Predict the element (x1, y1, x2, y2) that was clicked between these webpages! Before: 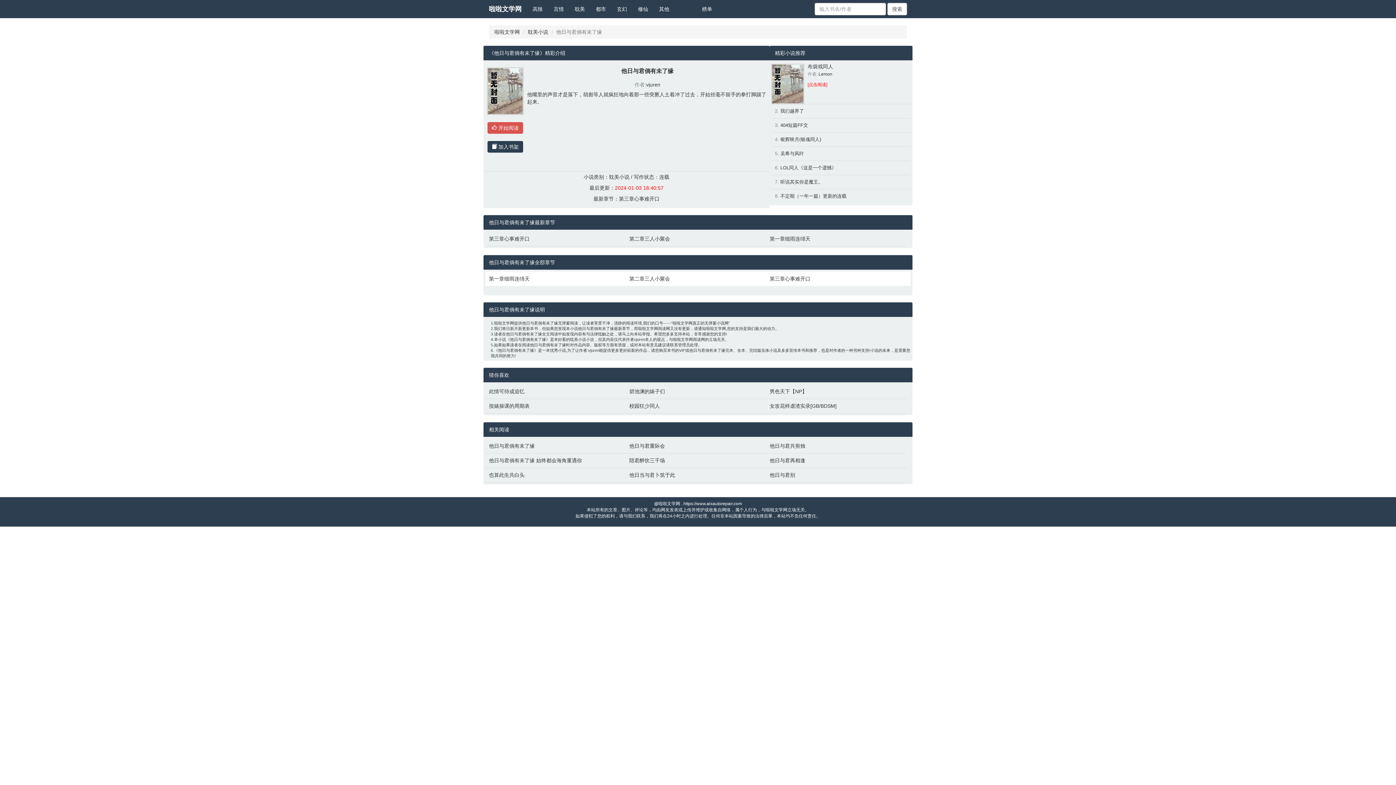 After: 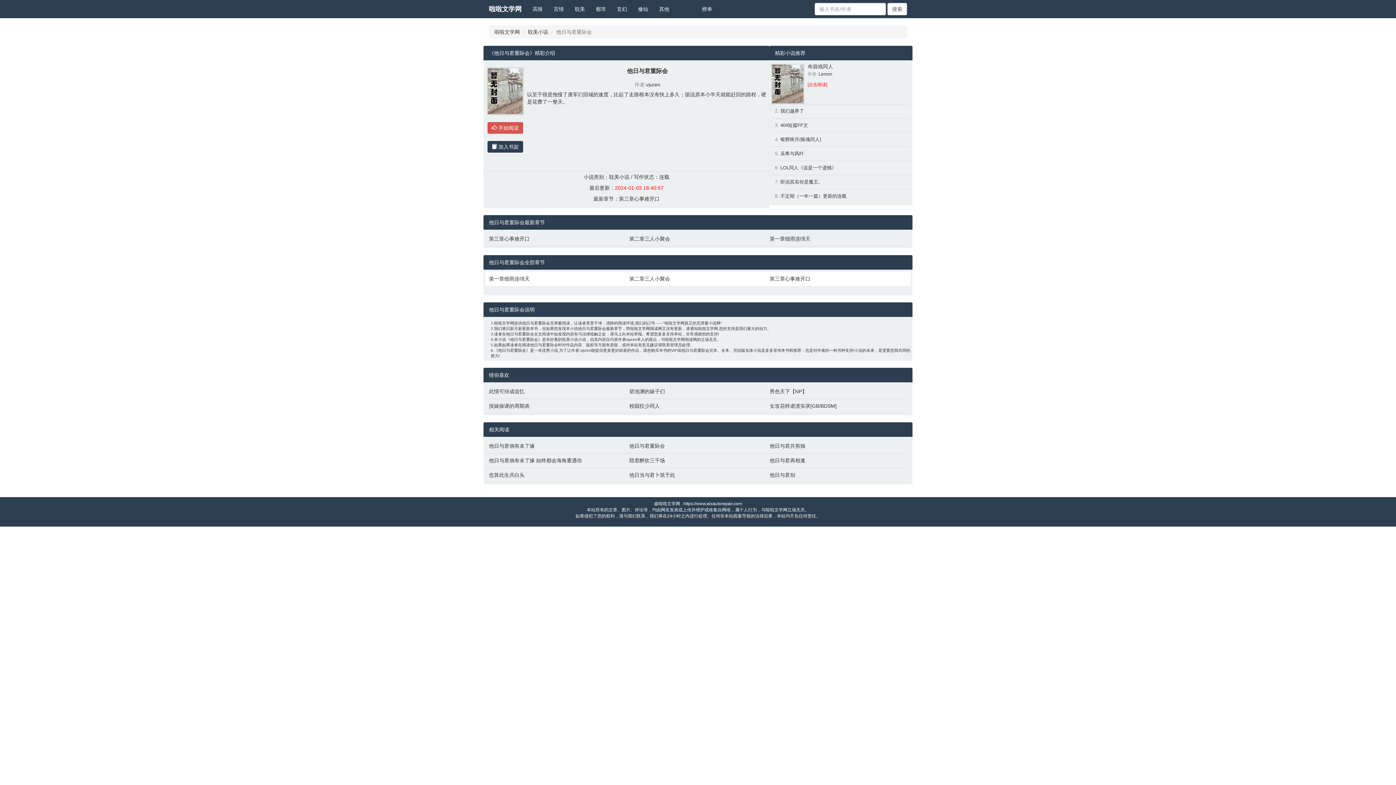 Action: label: 他日与君重际会 bbox: (629, 442, 762, 449)